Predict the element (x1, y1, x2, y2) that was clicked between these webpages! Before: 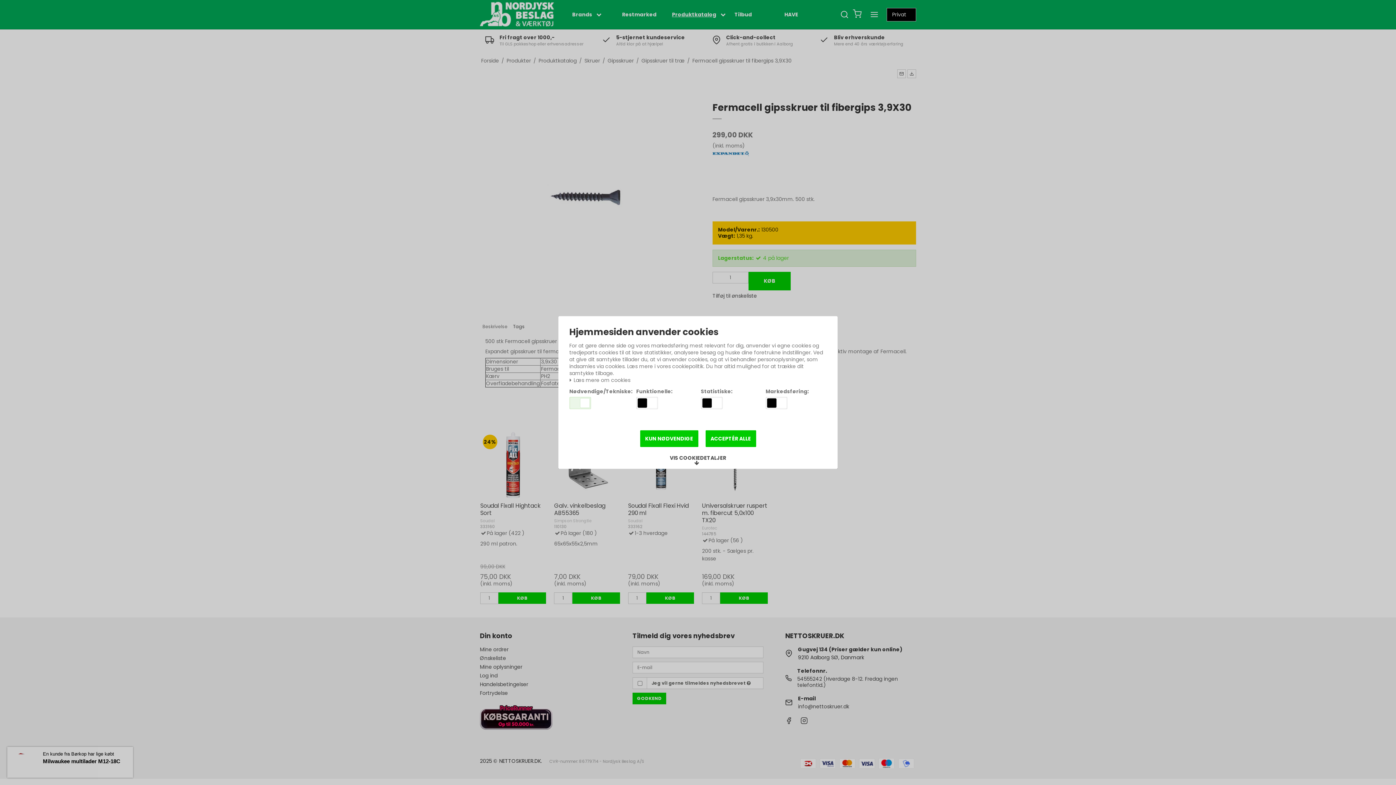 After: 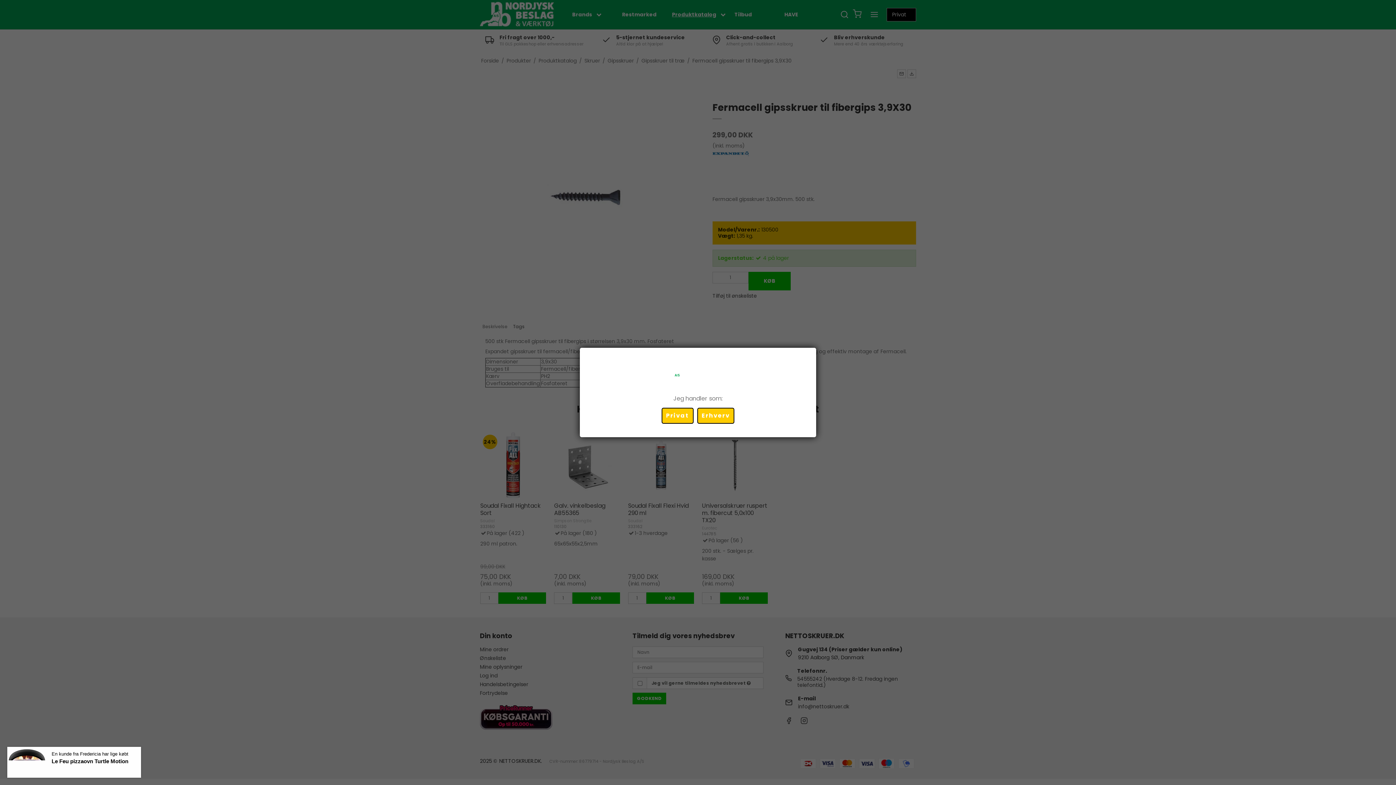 Action: label: KUN NØDVENDIGE bbox: (640, 430, 698, 447)